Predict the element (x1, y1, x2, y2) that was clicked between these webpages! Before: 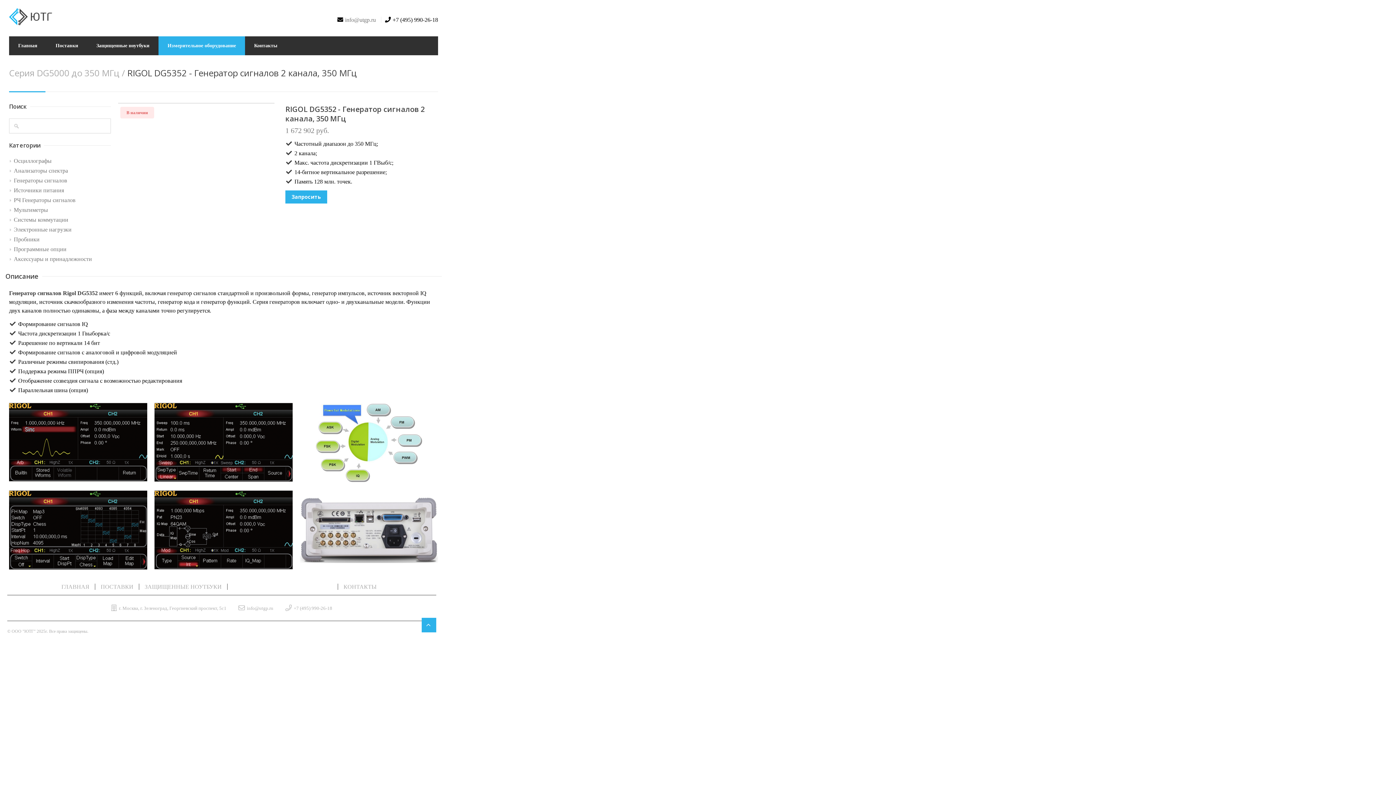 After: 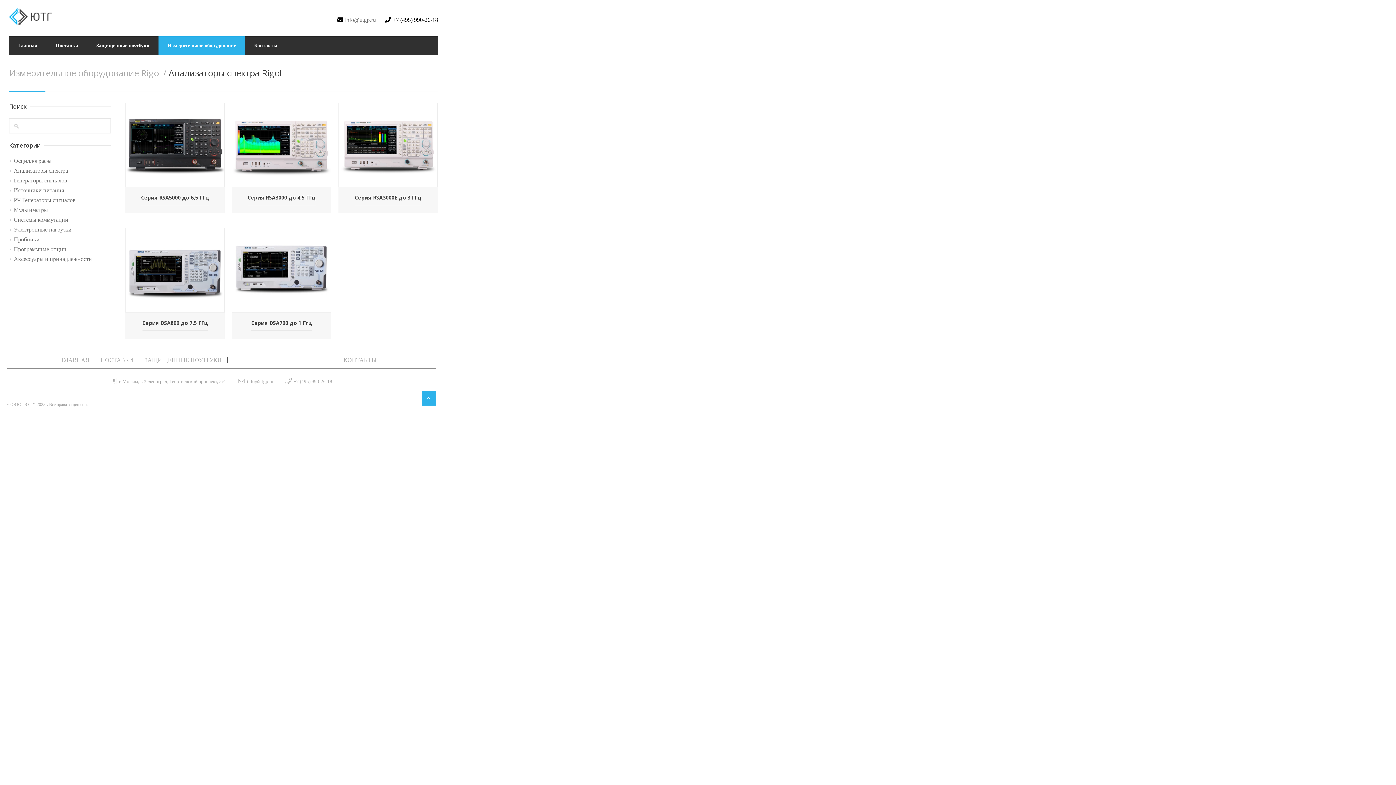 Action: bbox: (9, 166, 110, 176) label: Анализаторы спектра